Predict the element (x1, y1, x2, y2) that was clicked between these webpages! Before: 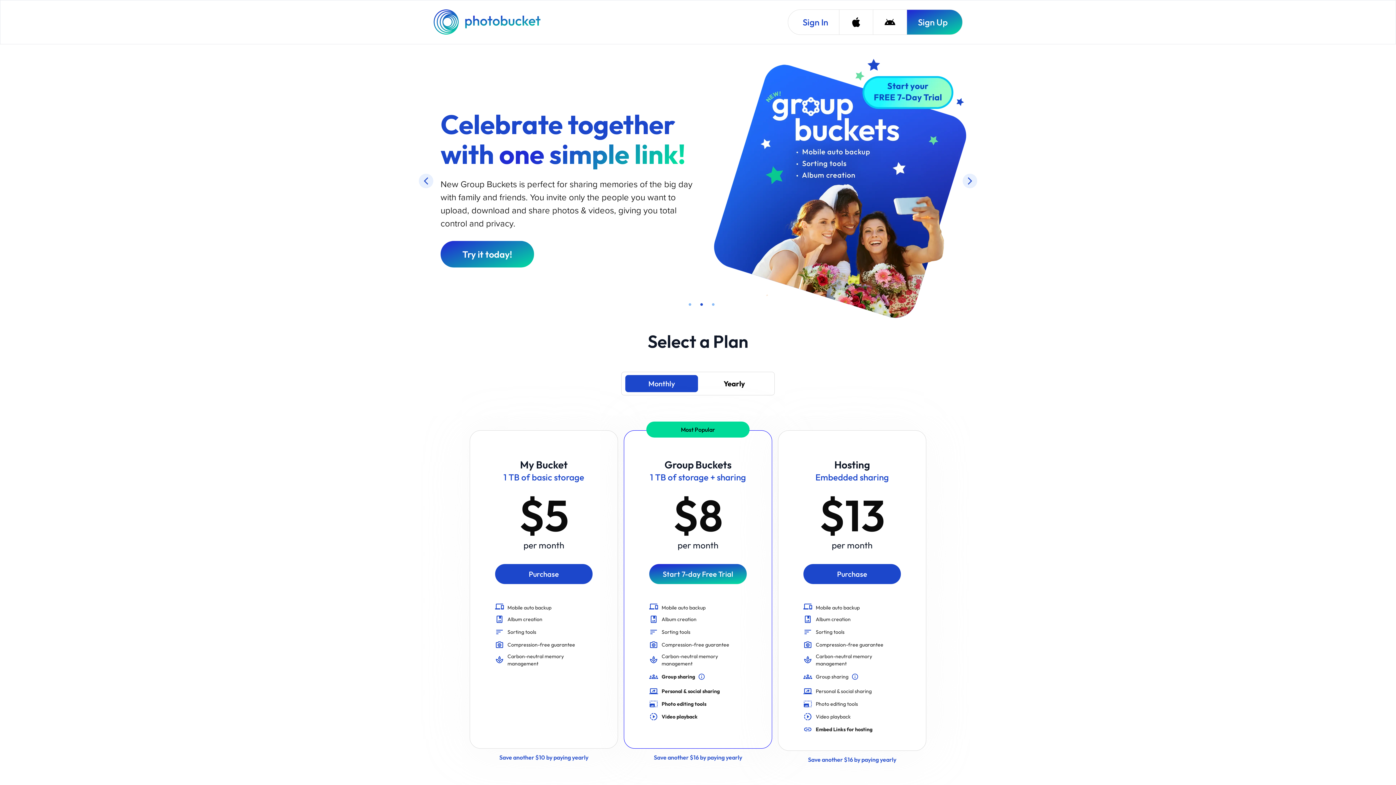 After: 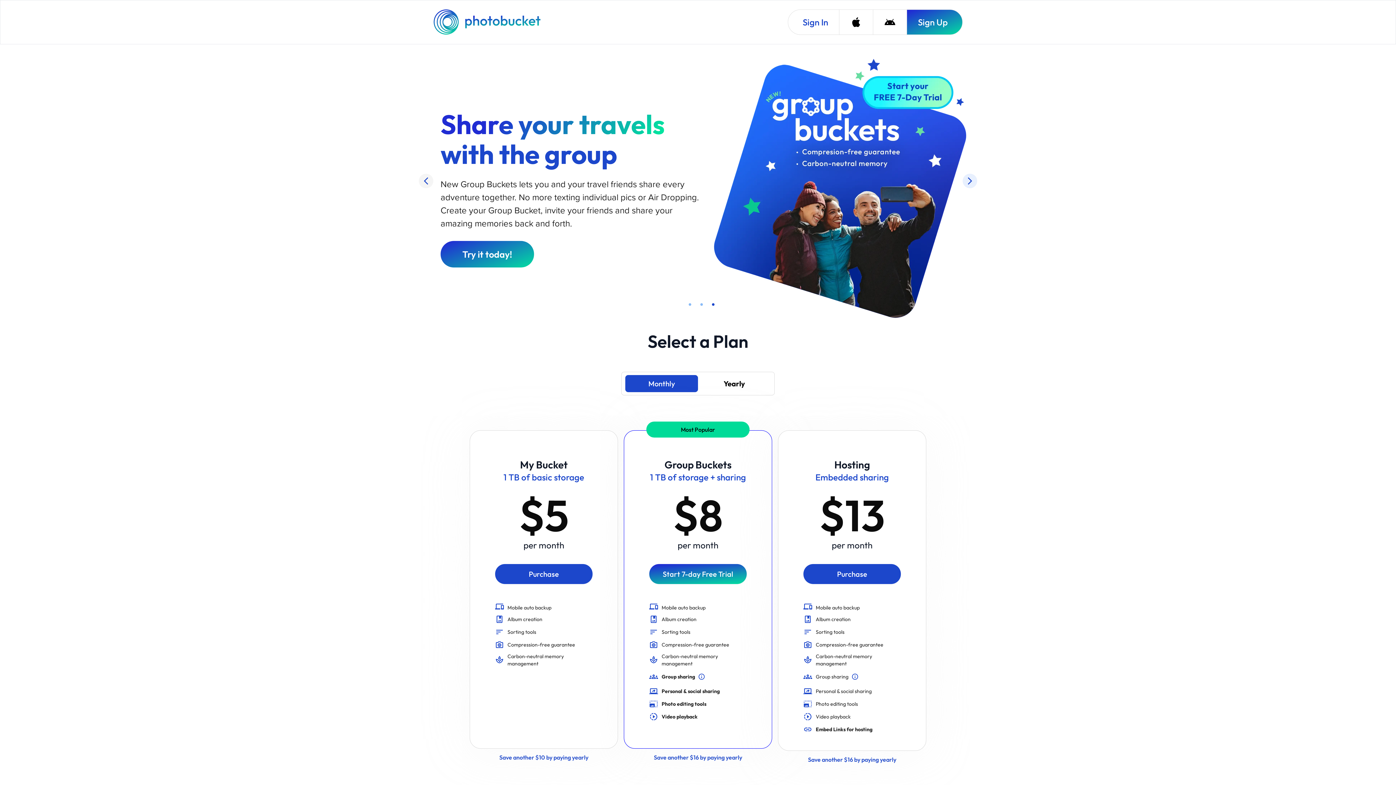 Action: bbox: (418, 123, 433, 137)